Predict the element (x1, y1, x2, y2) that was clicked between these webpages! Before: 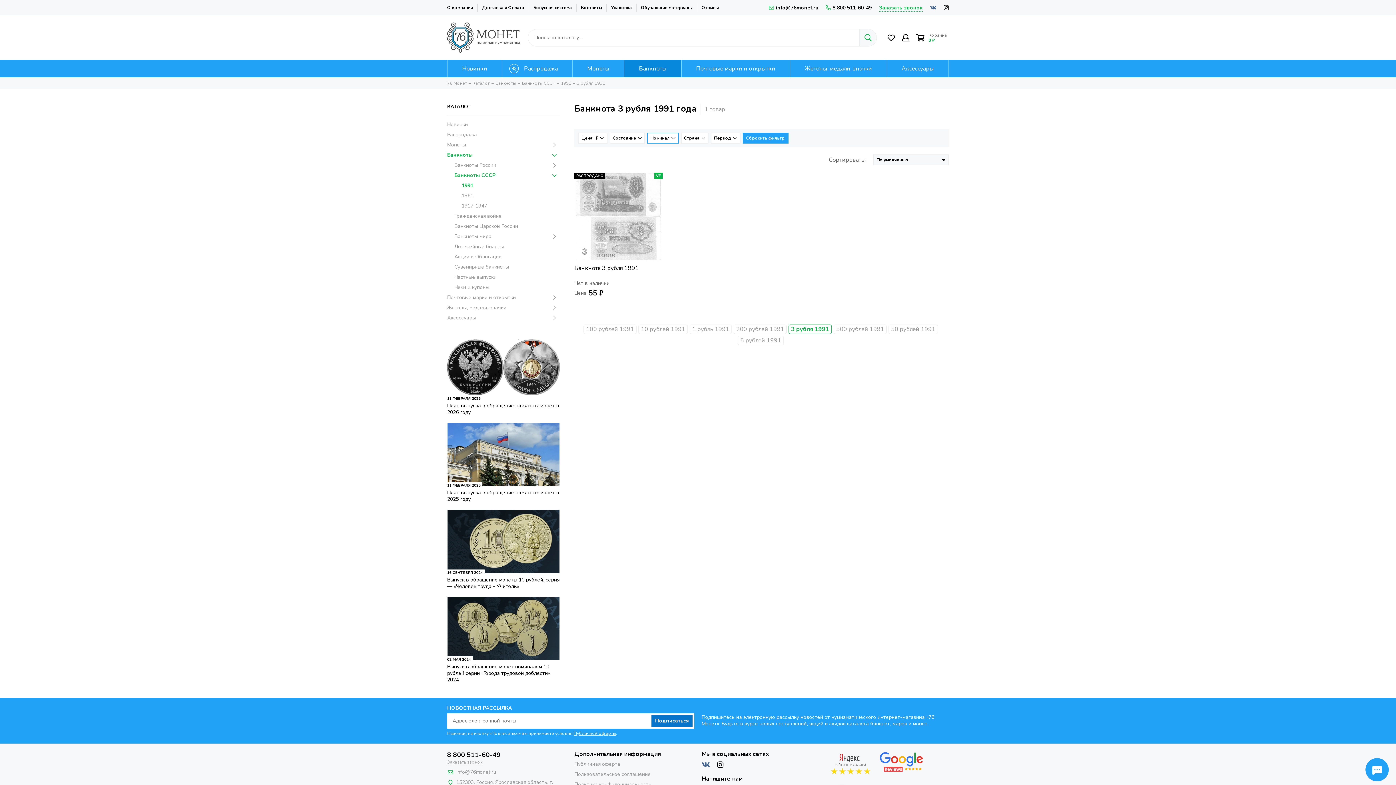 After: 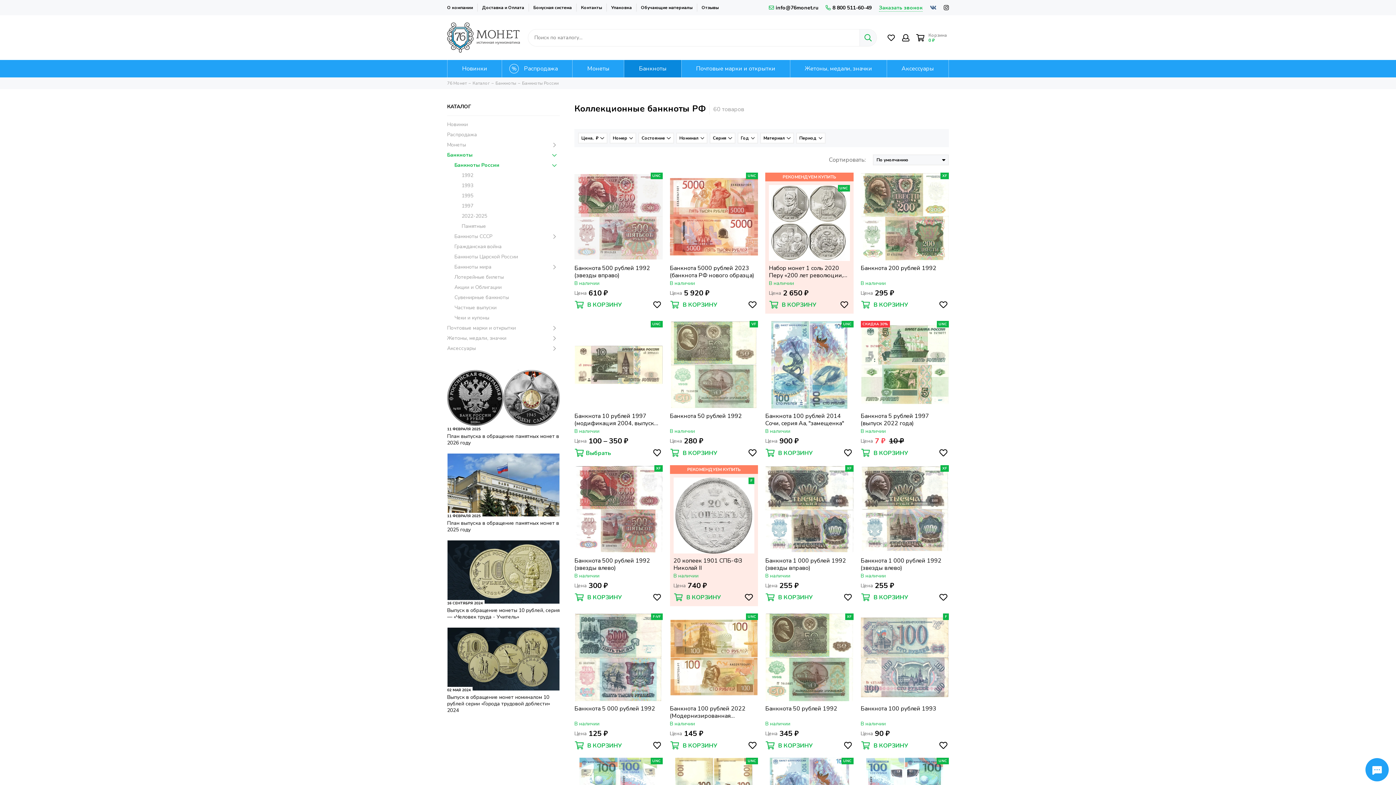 Action: label: Банкноты России bbox: (454, 162, 560, 168)